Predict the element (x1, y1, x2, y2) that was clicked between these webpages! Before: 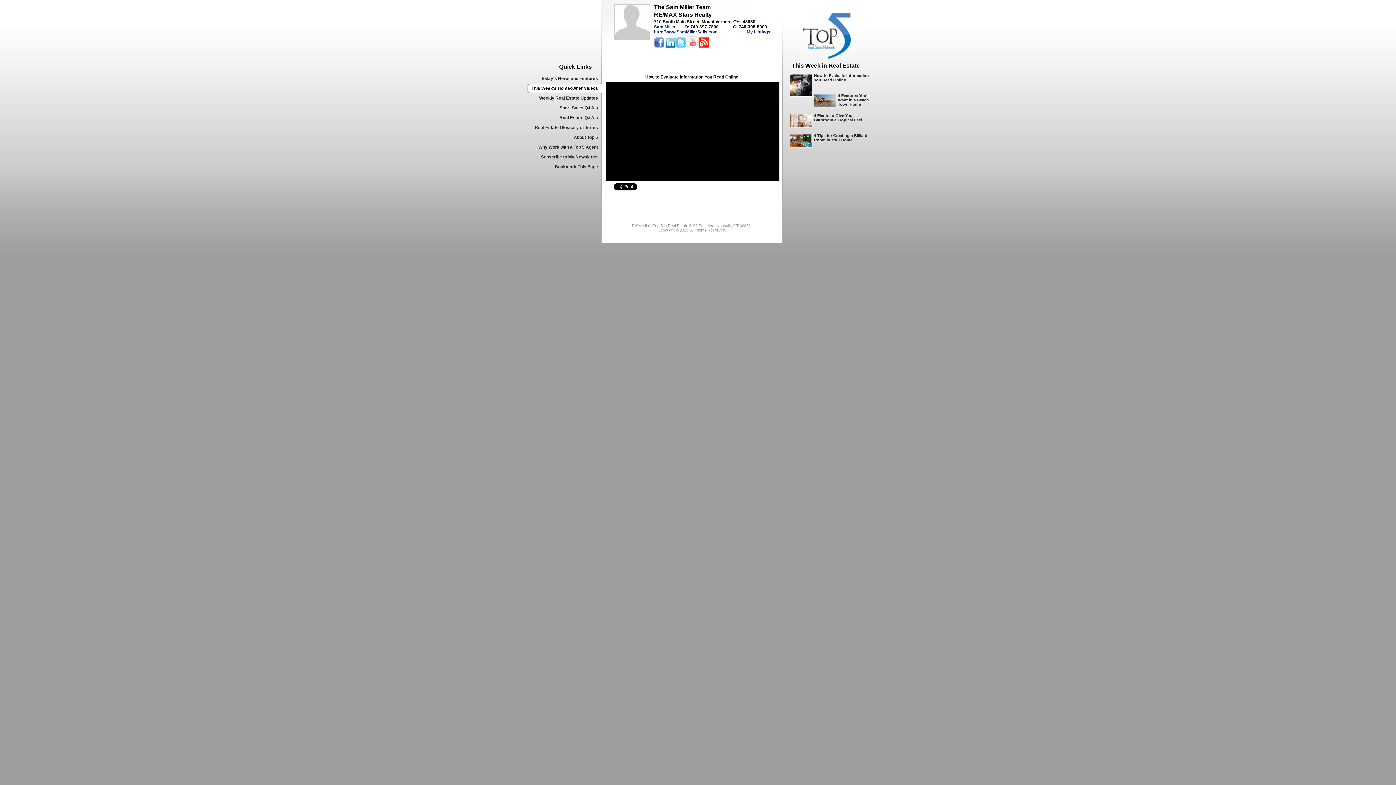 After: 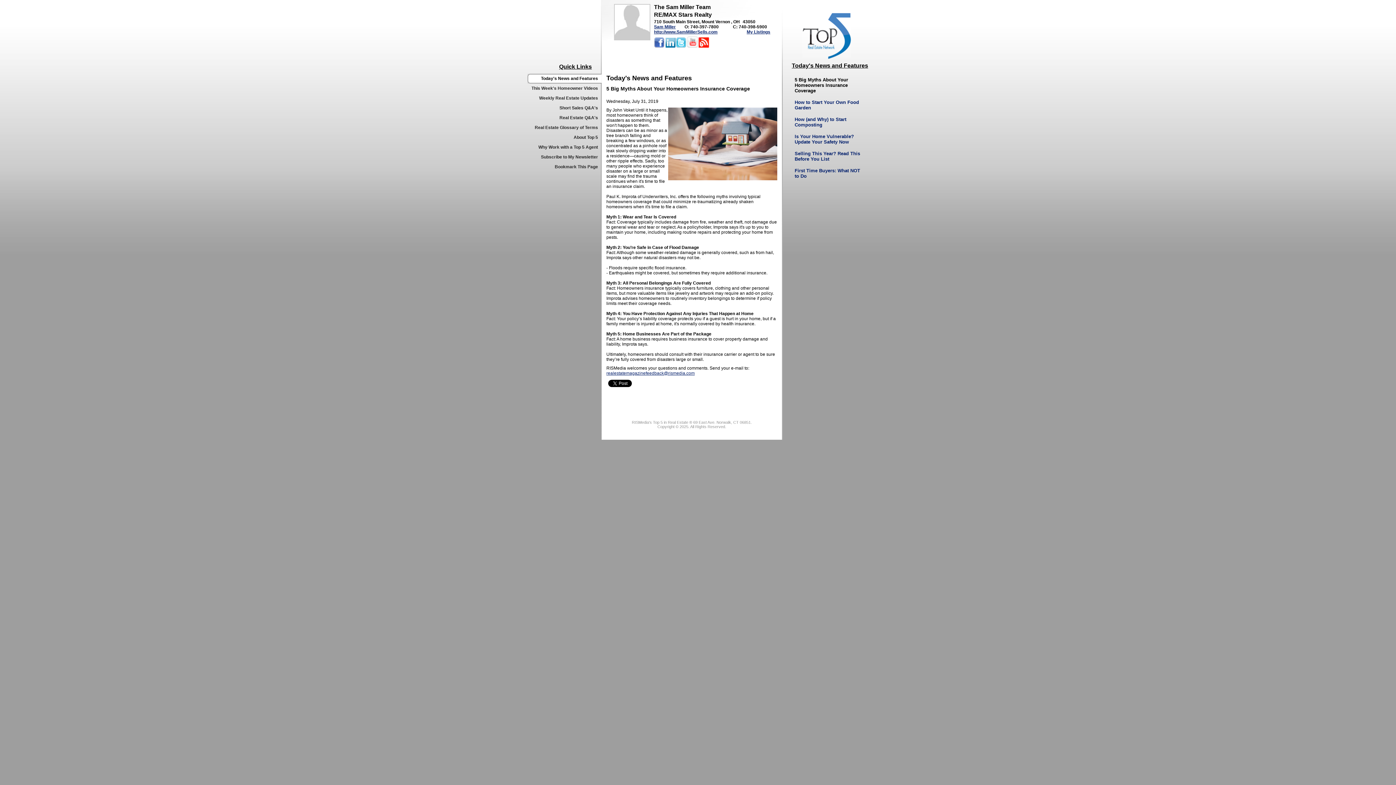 Action: label: Today's News and Features bbox: (541, 76, 598, 81)